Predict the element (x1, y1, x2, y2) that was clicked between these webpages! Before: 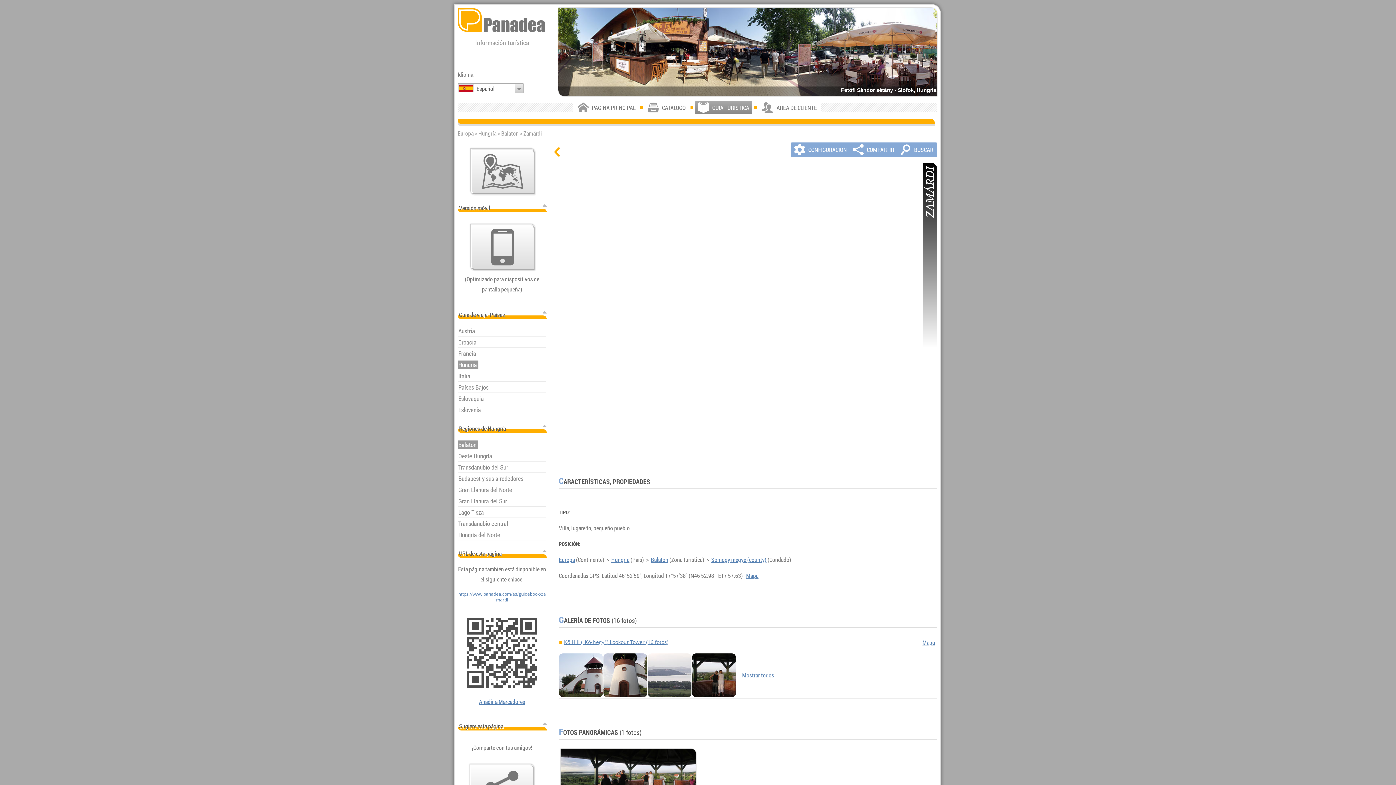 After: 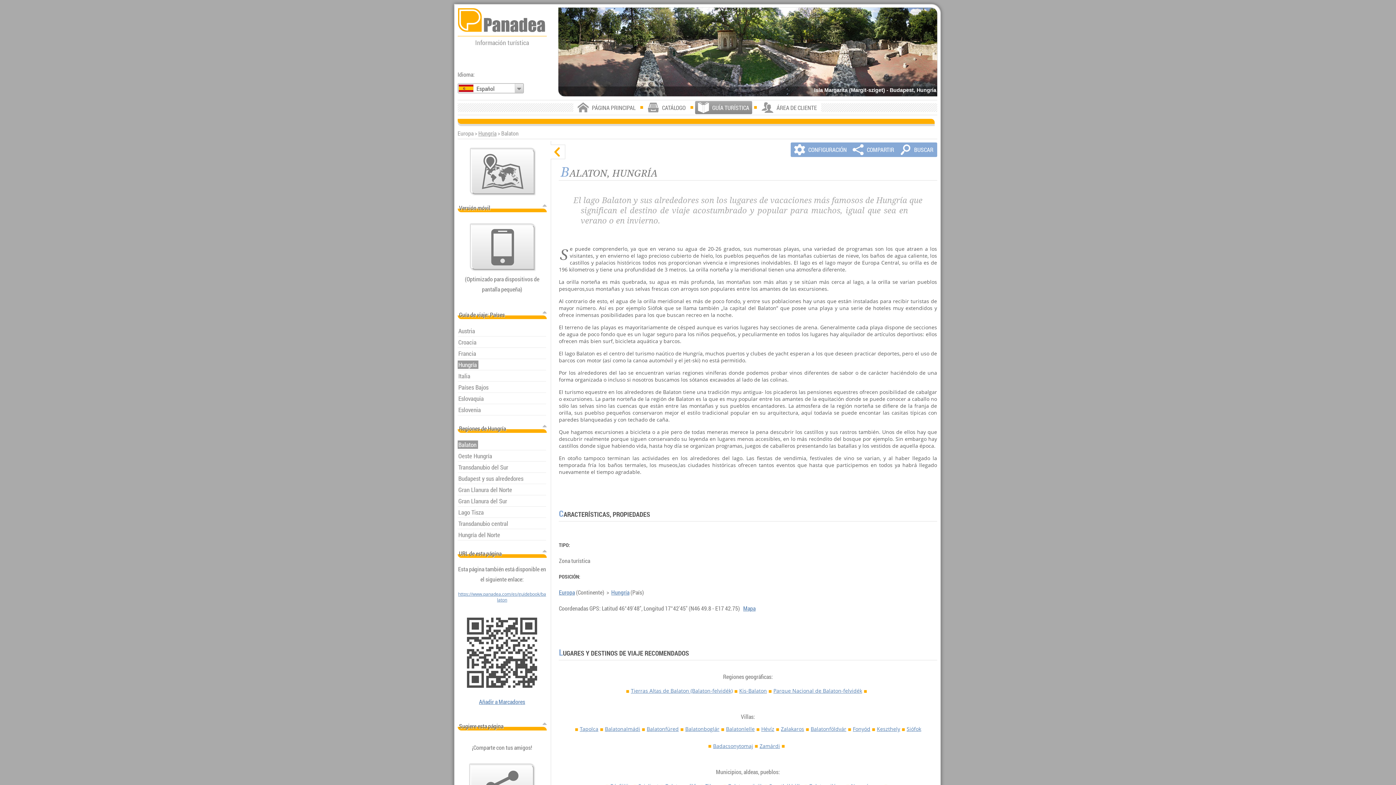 Action: bbox: (651, 555, 668, 563) label: Balaton